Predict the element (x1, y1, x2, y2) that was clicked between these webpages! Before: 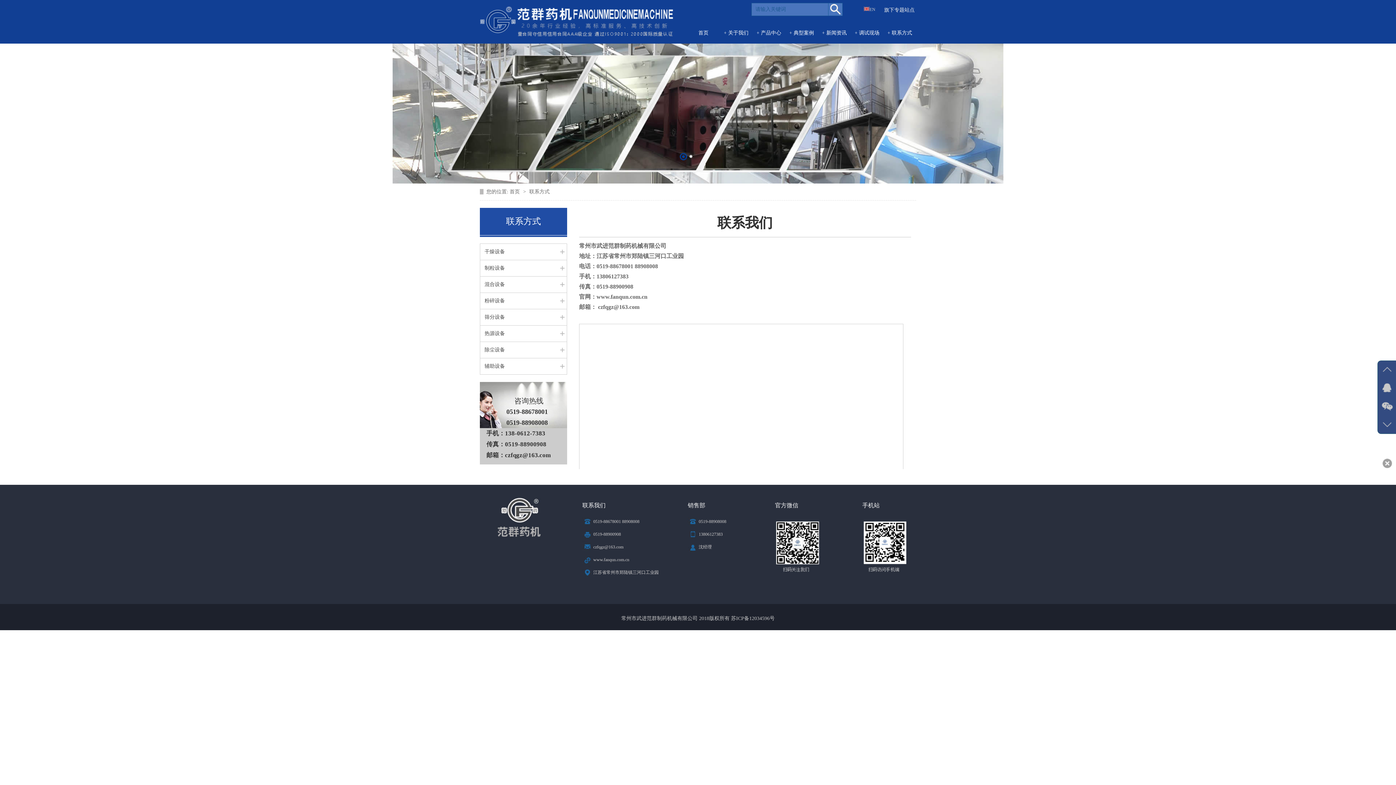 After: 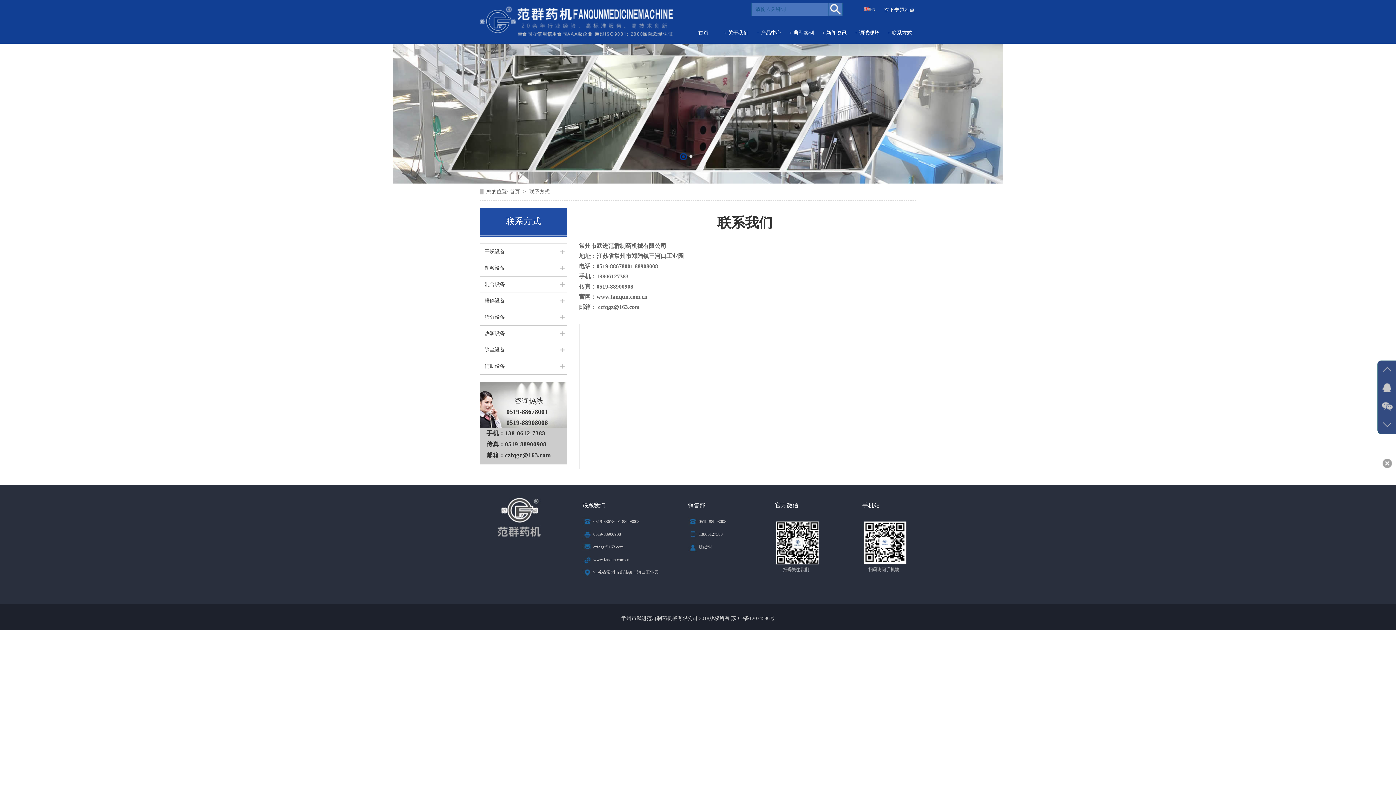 Action: bbox: (680, 152, 687, 160)